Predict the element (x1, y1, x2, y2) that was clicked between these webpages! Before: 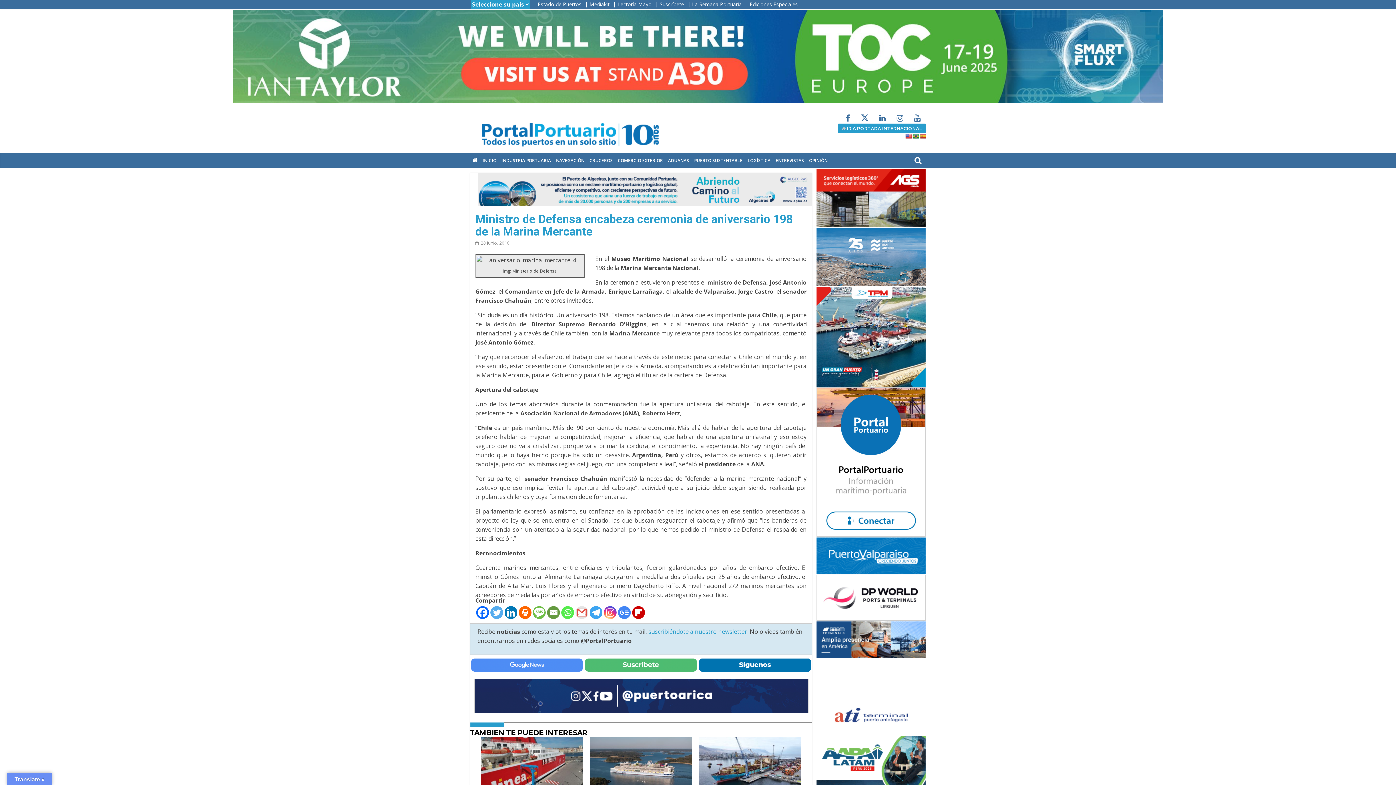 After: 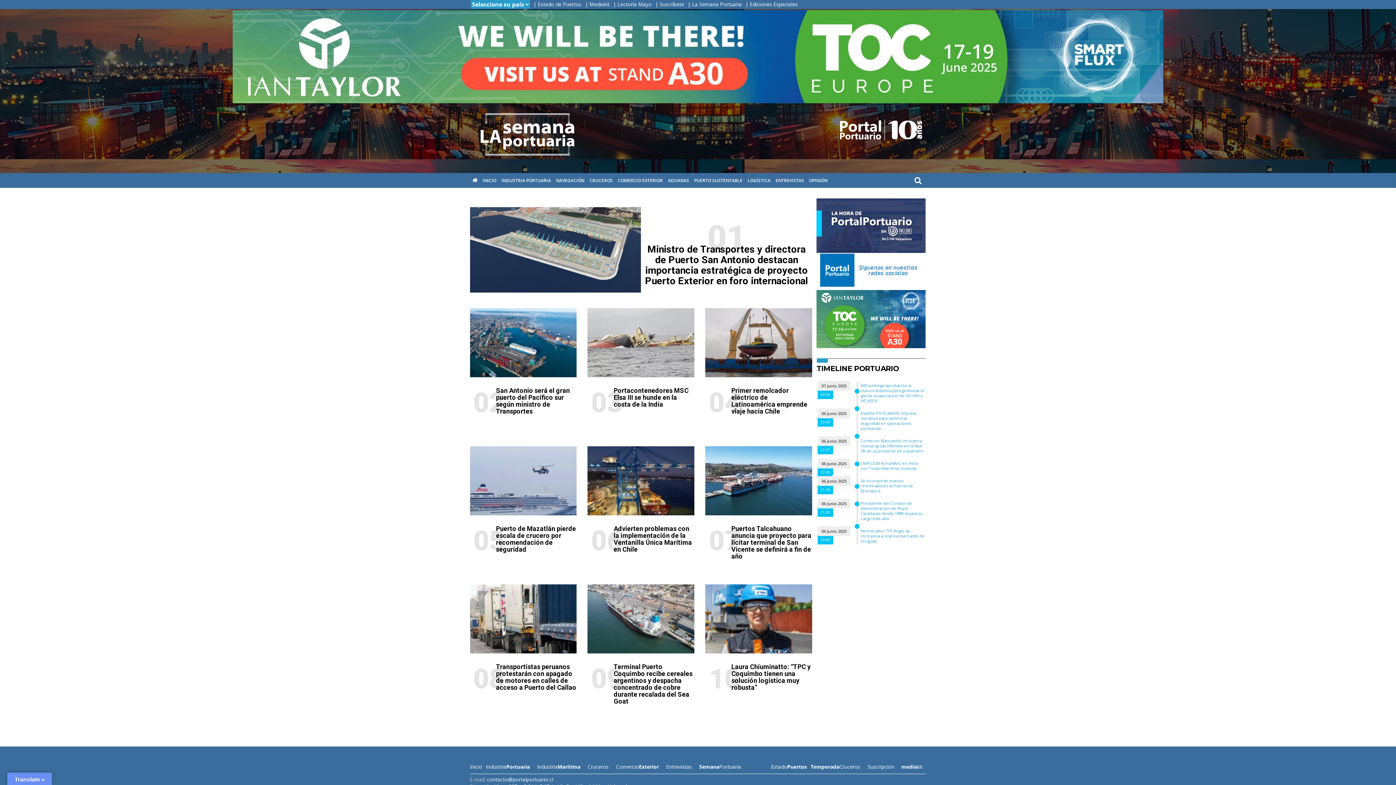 Action: label: | La Semana Portuaria bbox: (687, 0, 742, 8)